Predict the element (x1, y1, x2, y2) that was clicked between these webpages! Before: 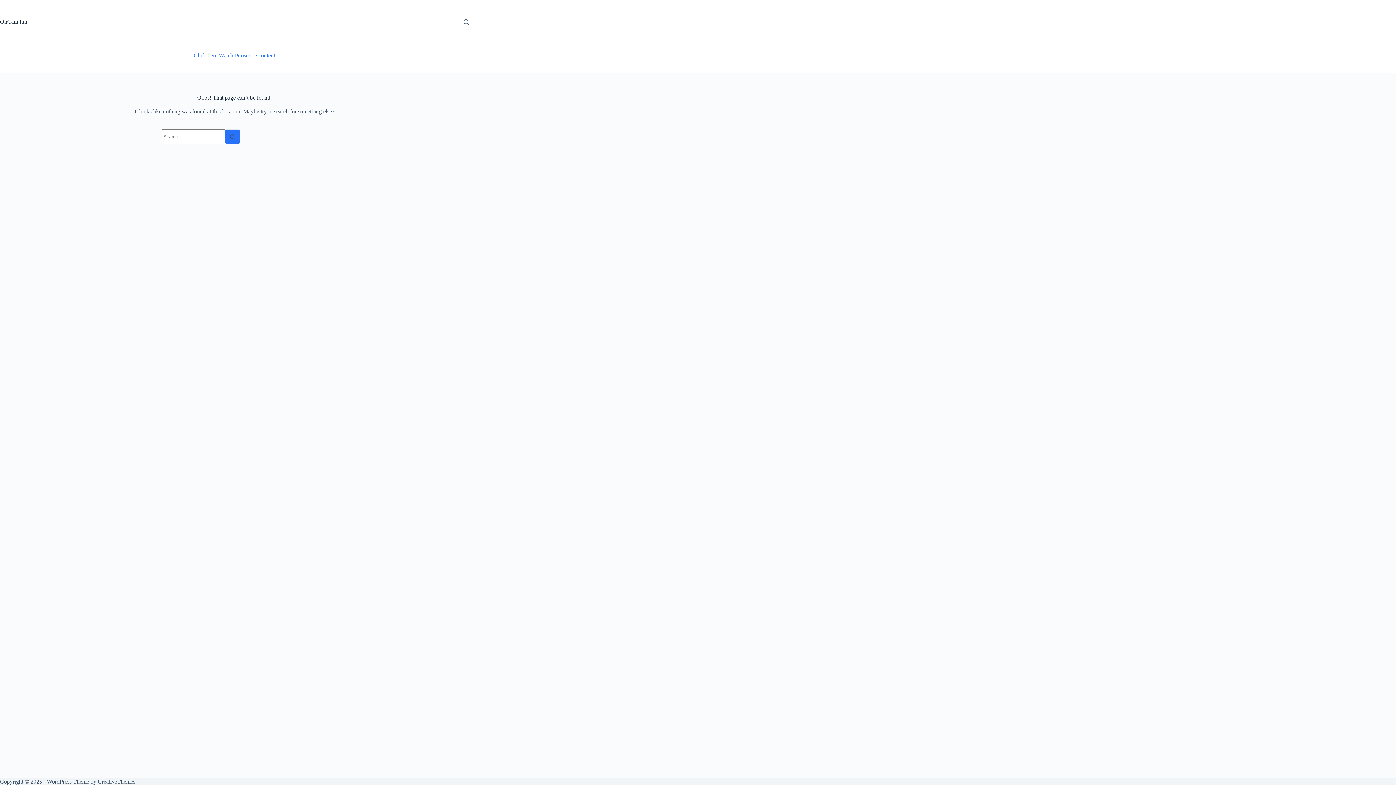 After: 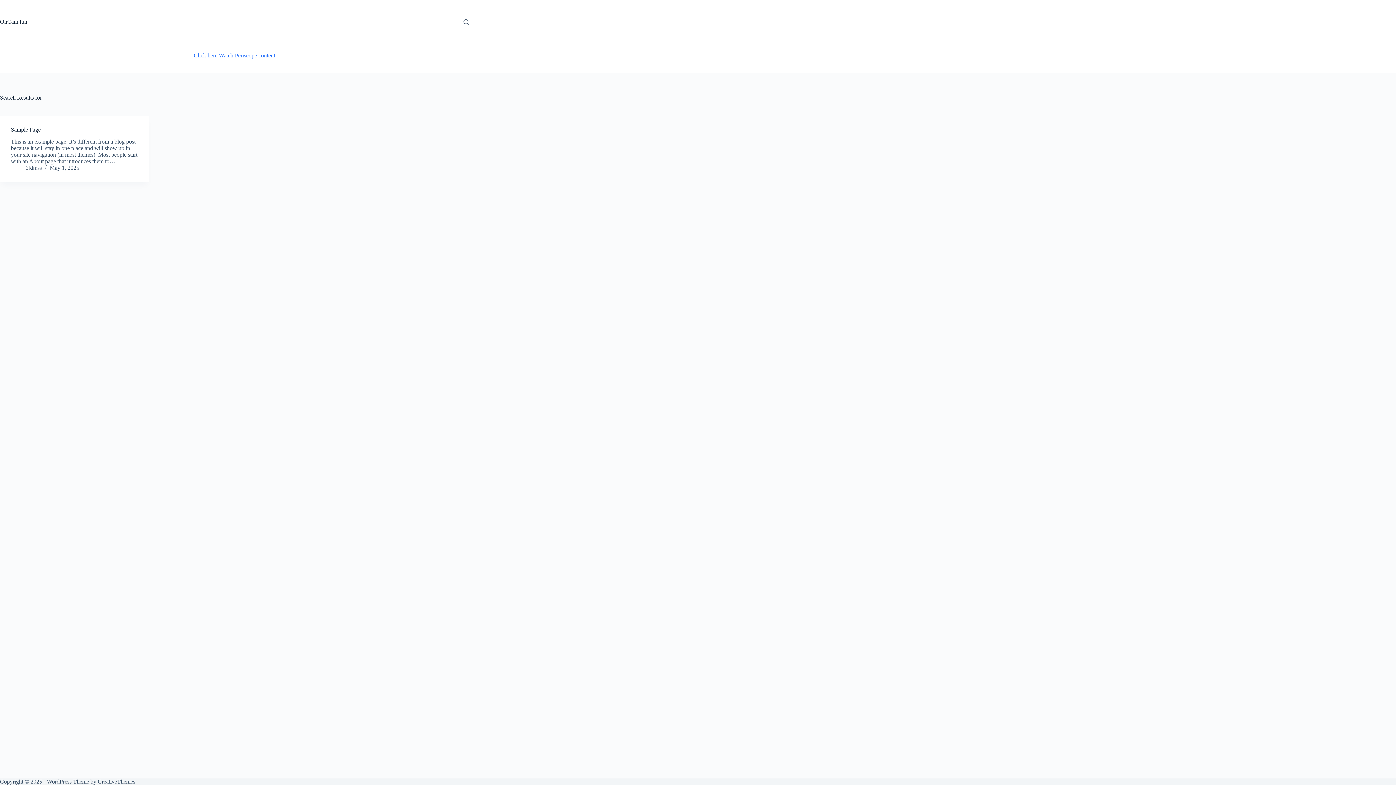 Action: bbox: (225, 129, 240, 144) label: Search button